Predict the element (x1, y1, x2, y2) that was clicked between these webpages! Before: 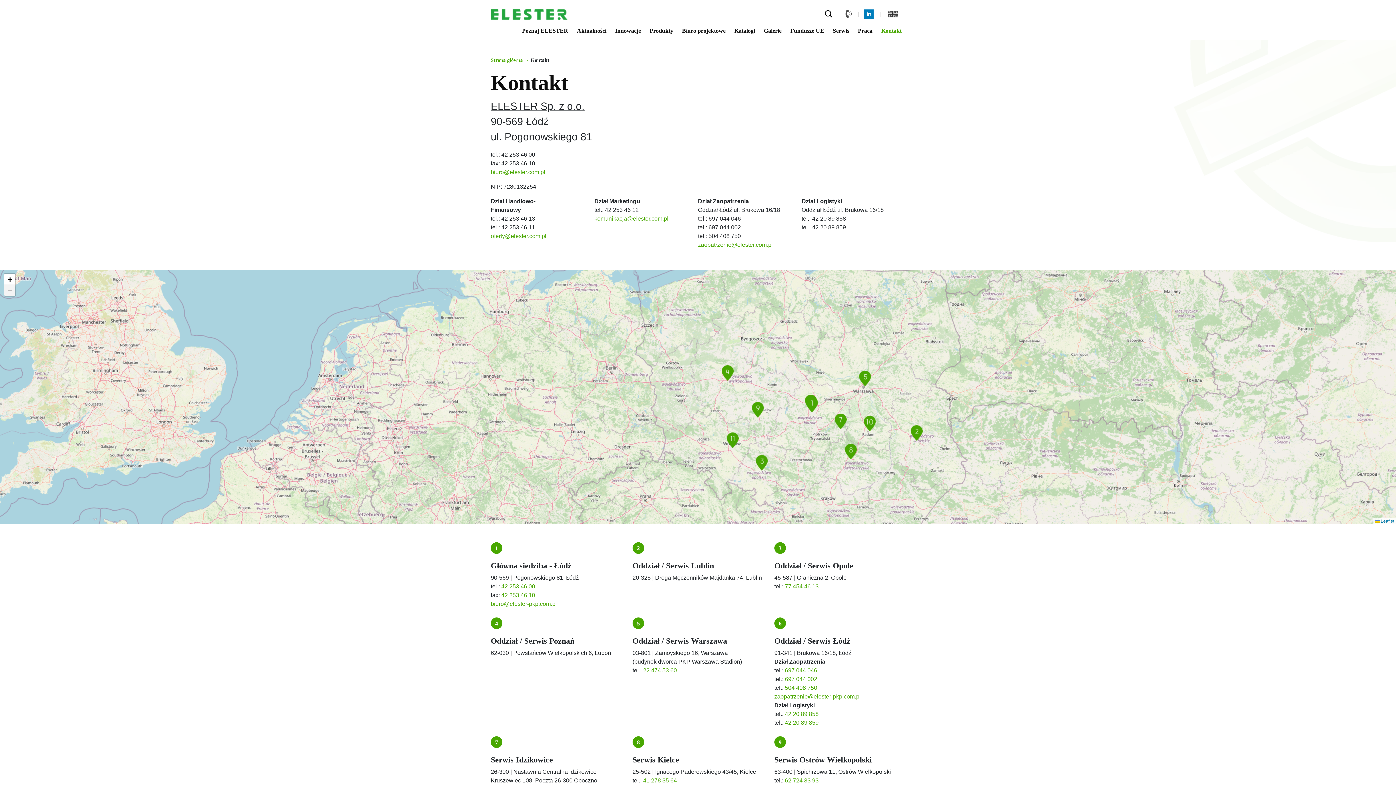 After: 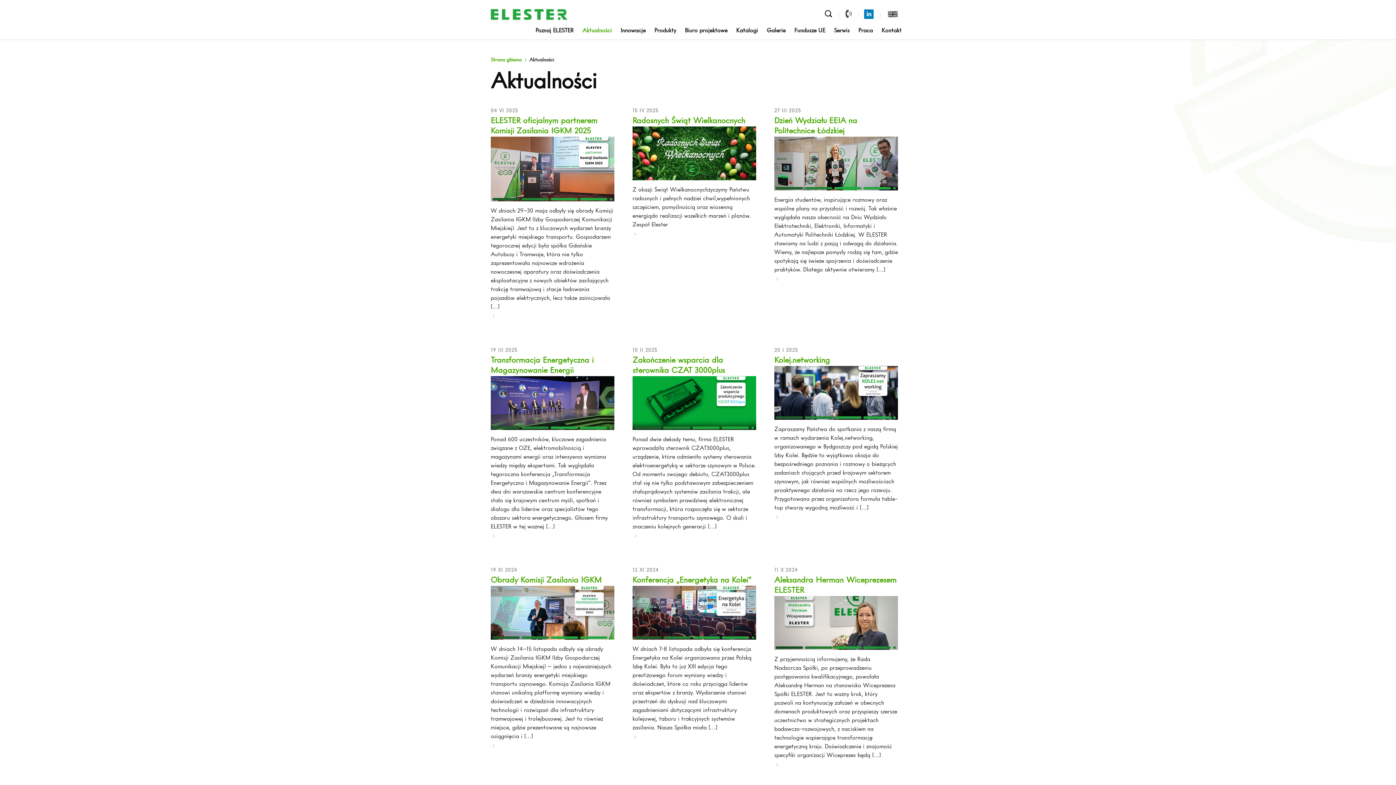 Action: label: Aktualności bbox: (573, 21, 610, 39)